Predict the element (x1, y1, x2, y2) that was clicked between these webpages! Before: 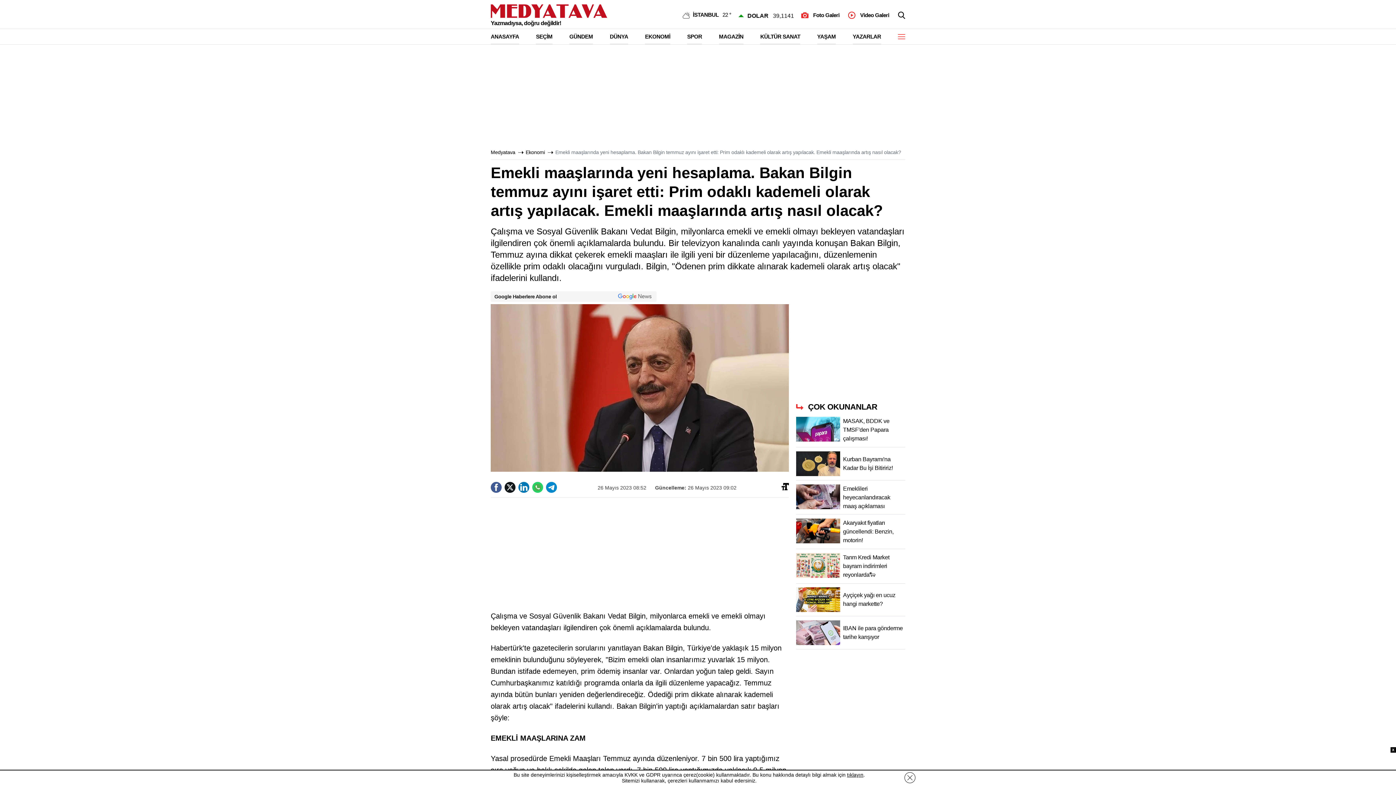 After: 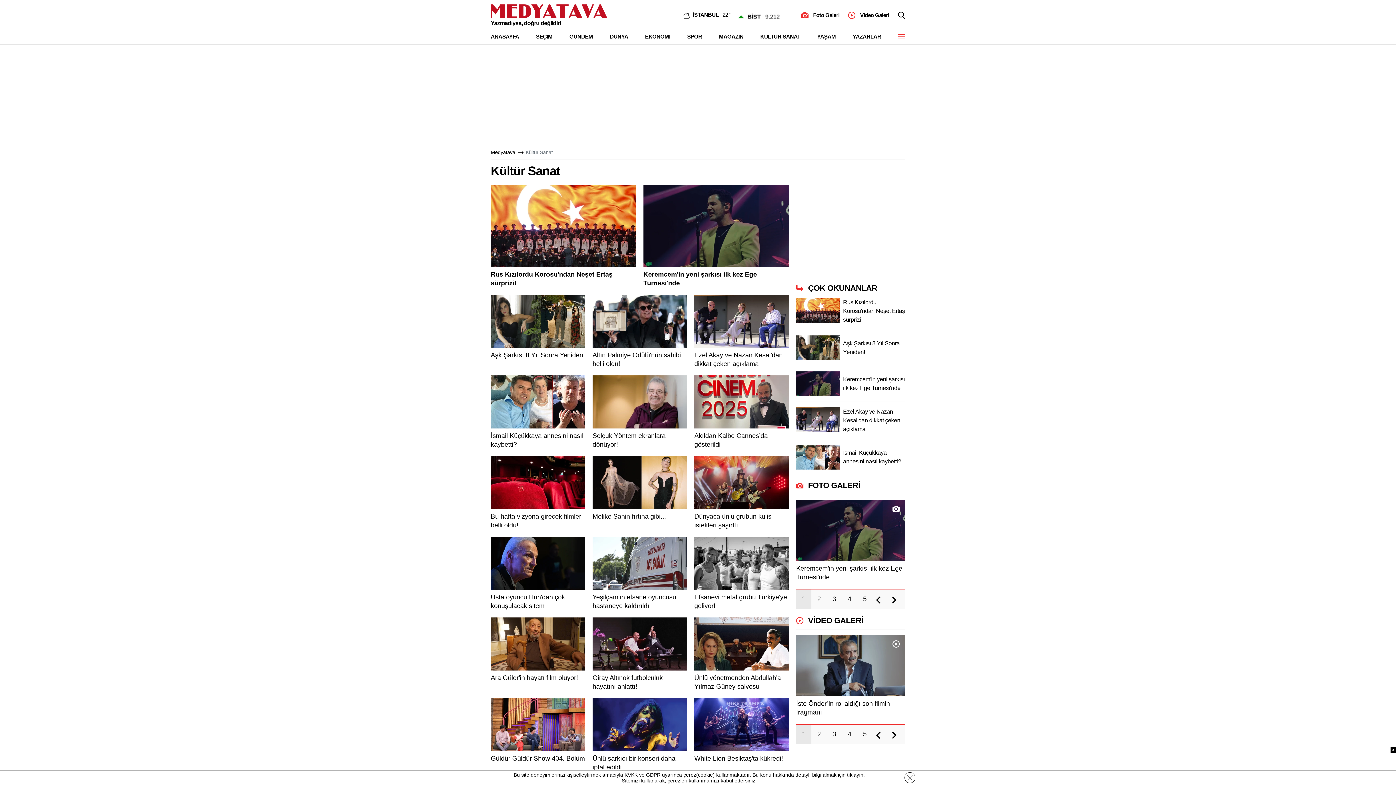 Action: label: KÜLTÜR SANAT bbox: (760, 29, 800, 44)